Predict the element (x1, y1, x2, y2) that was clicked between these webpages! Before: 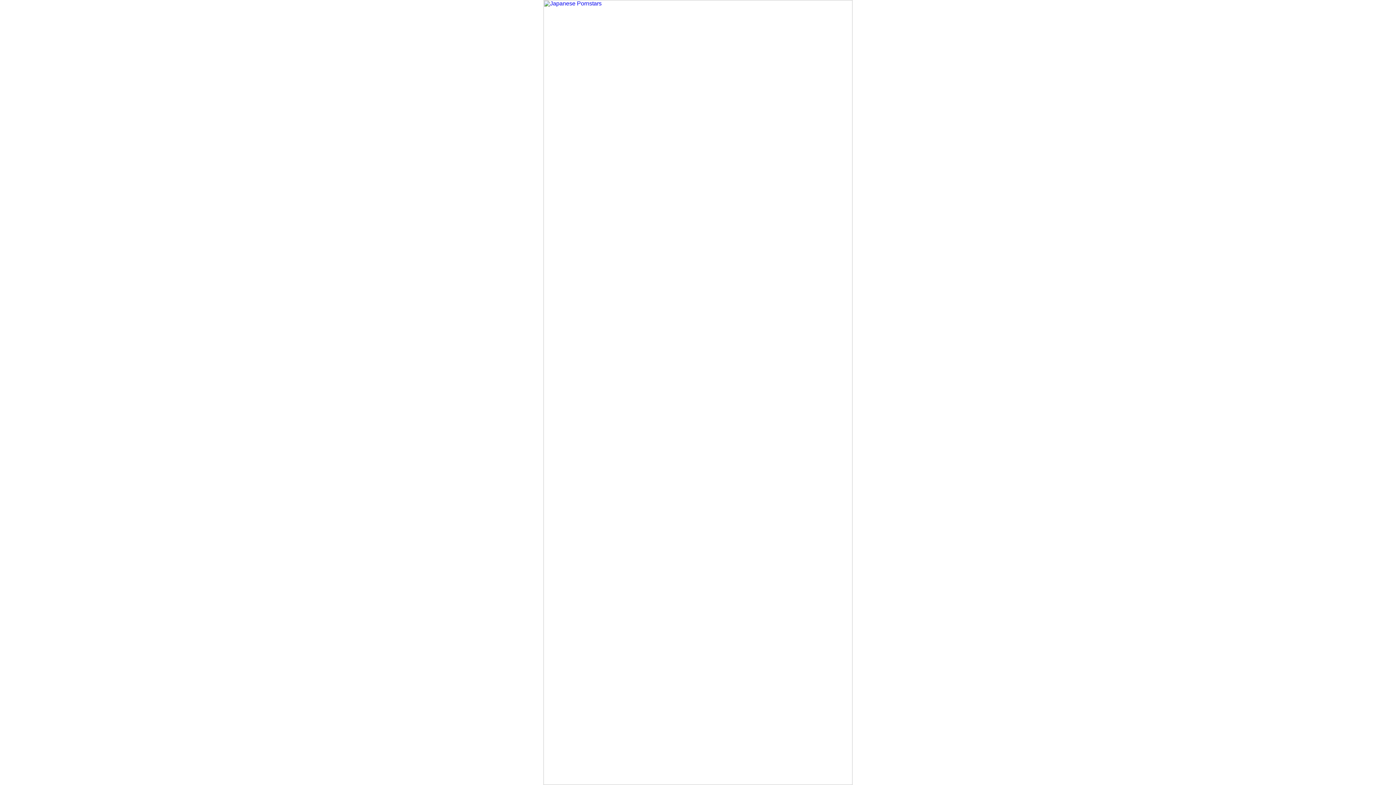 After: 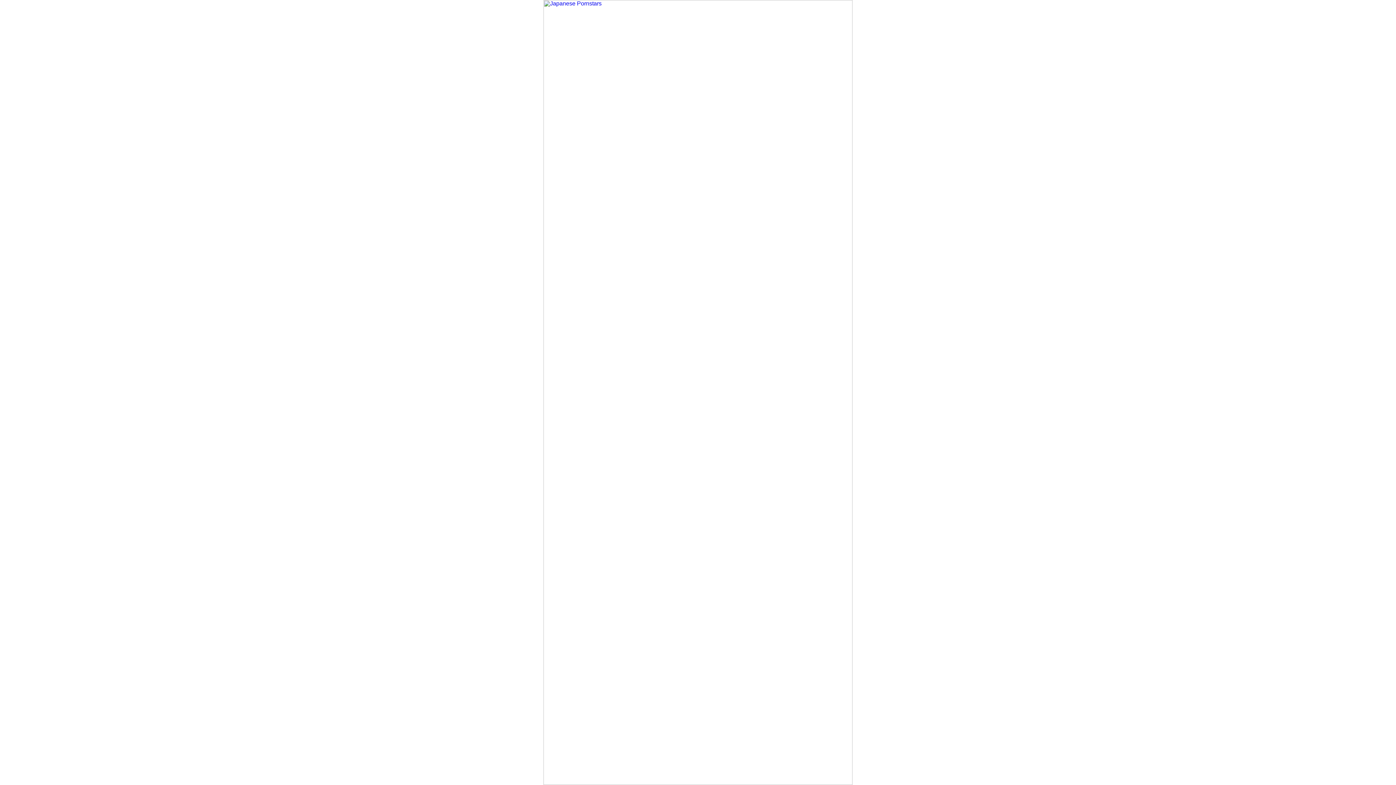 Action: bbox: (543, 780, 852, 786)